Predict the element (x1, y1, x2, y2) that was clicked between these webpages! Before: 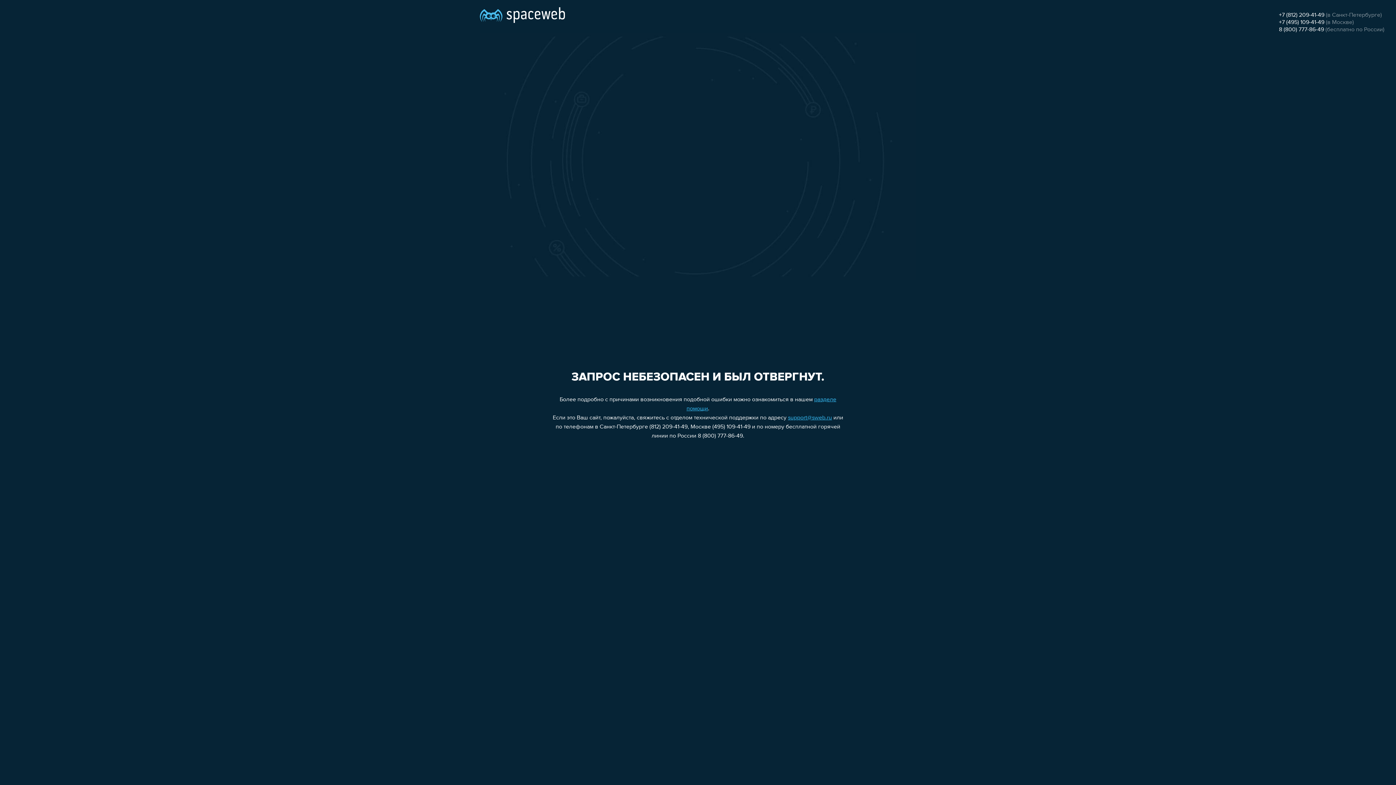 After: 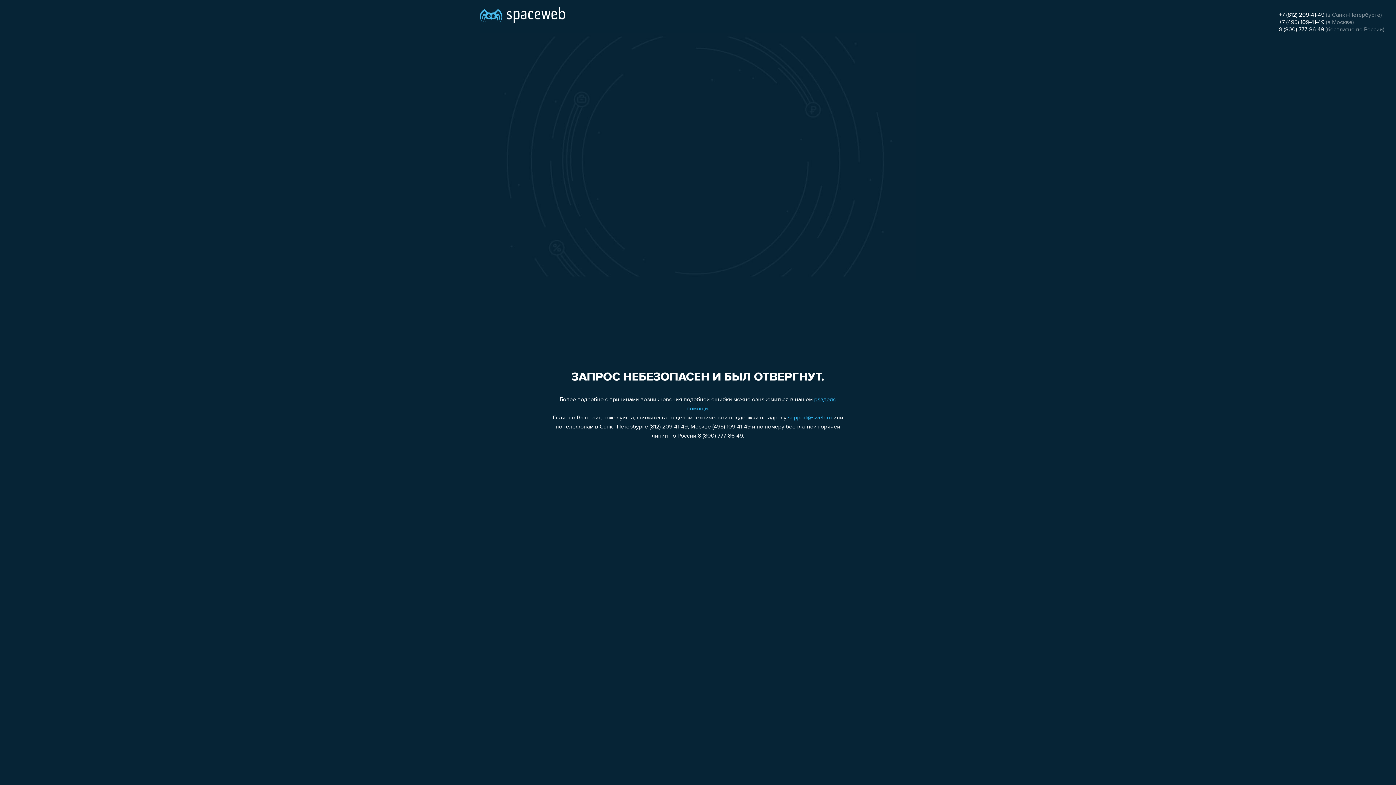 Action: bbox: (1279, 12, 1324, 18) label: +7 (812) 209-41-49